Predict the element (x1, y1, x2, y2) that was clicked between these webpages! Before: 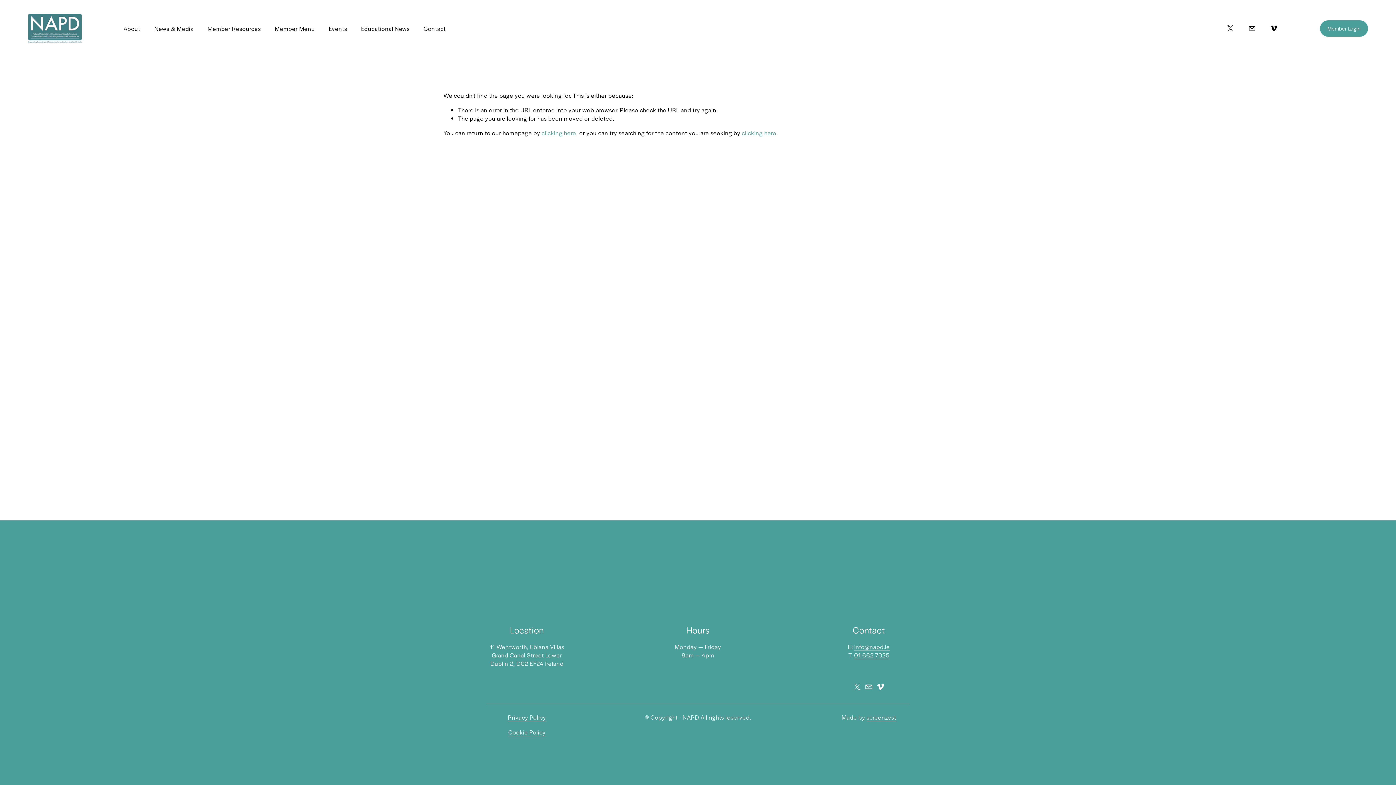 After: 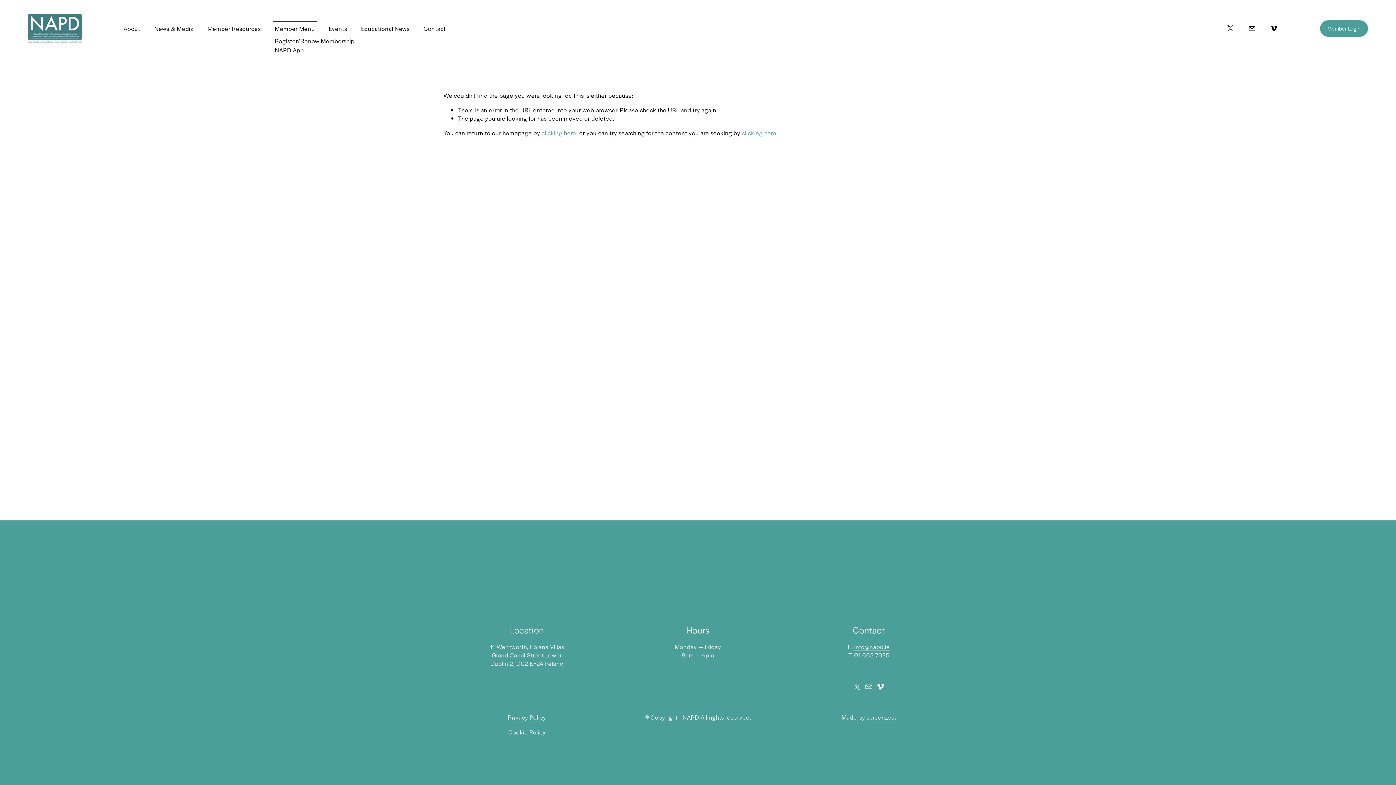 Action: bbox: (274, 23, 315, 33) label: folder dropdown